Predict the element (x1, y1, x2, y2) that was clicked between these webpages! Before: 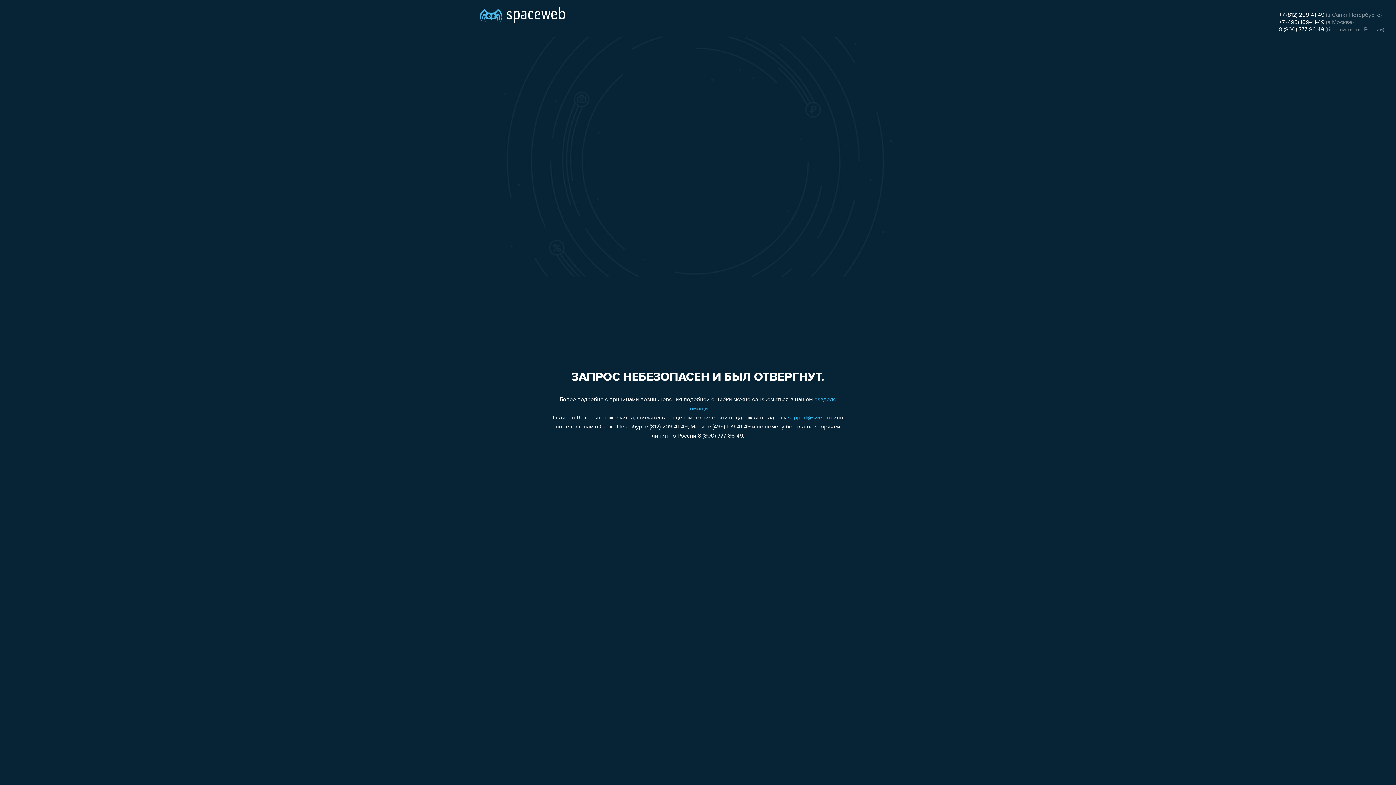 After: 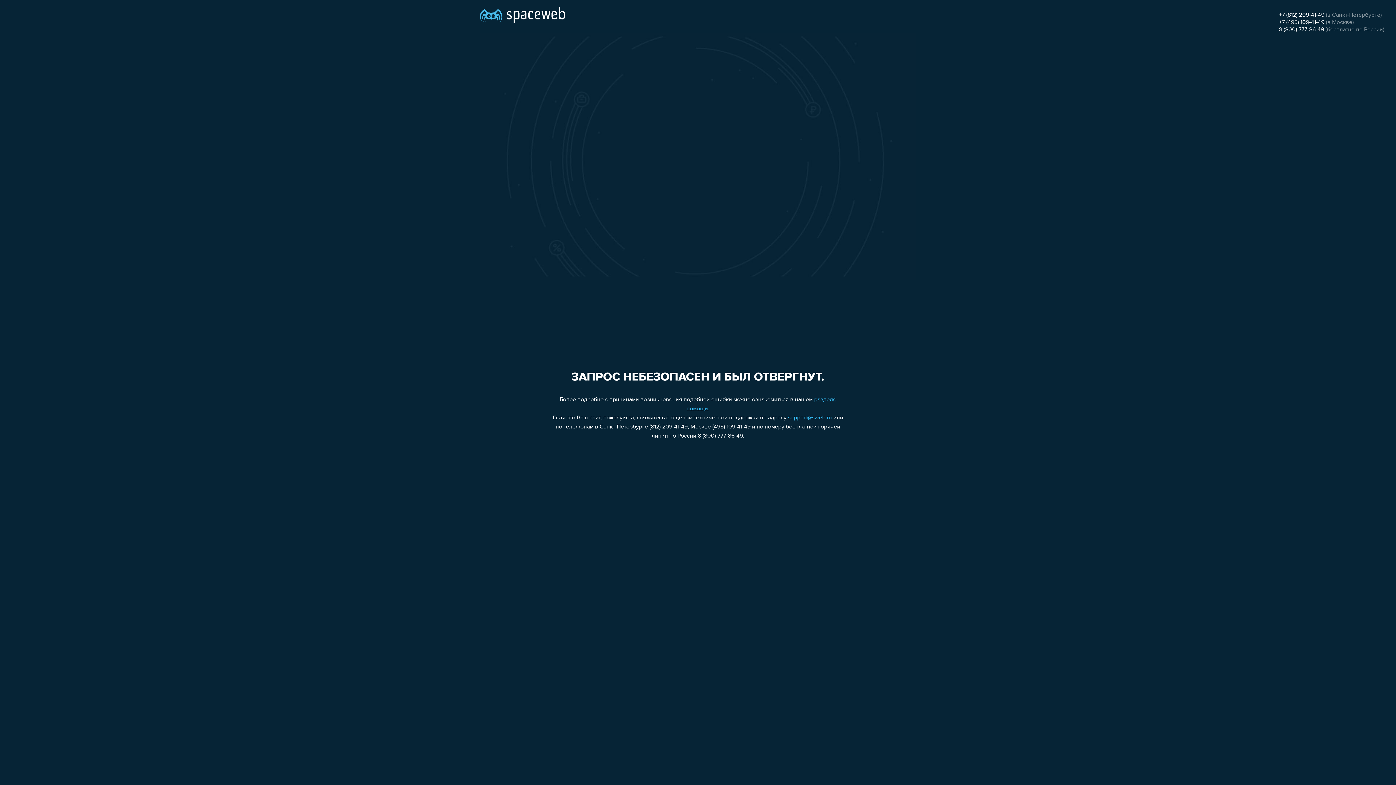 Action: label: +7 (495) 109-41-49 bbox: (1279, 19, 1324, 25)